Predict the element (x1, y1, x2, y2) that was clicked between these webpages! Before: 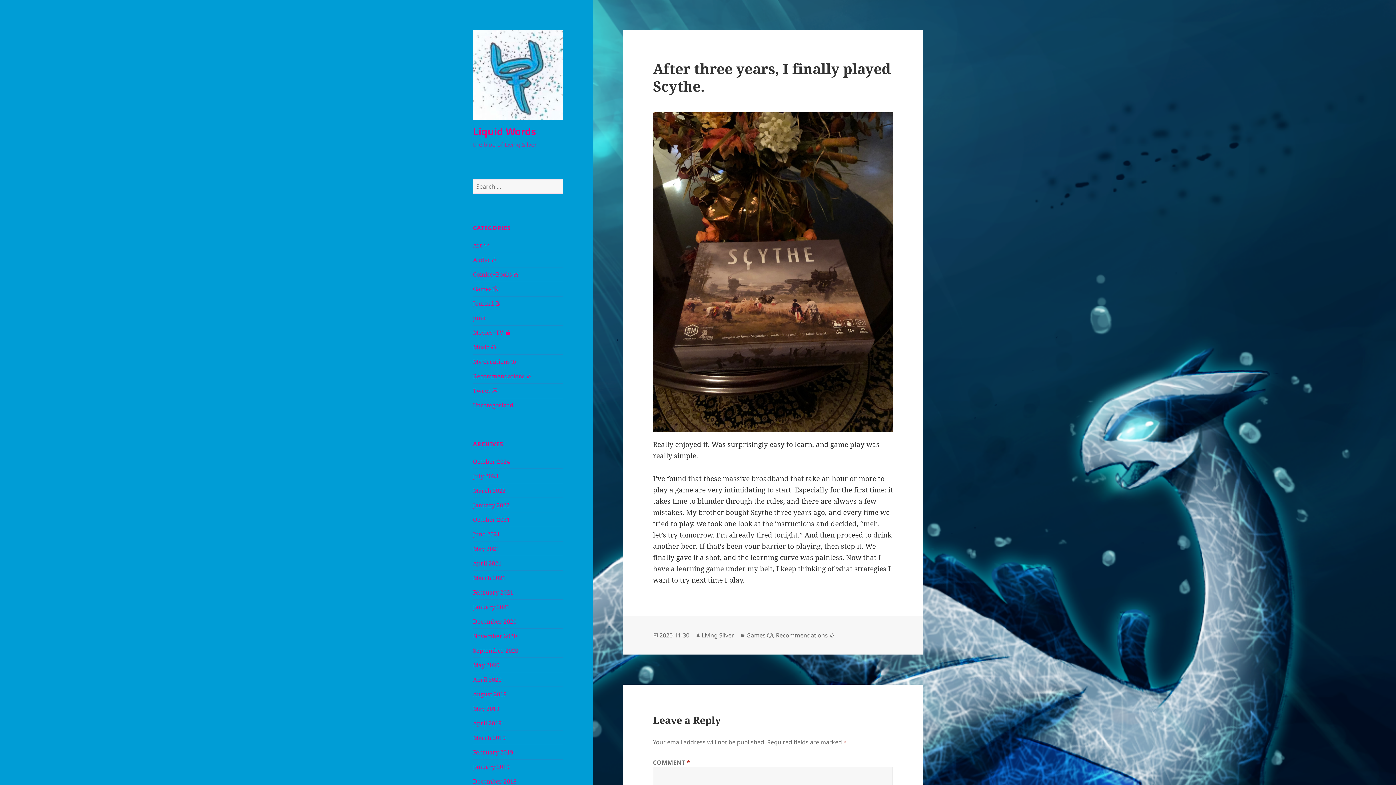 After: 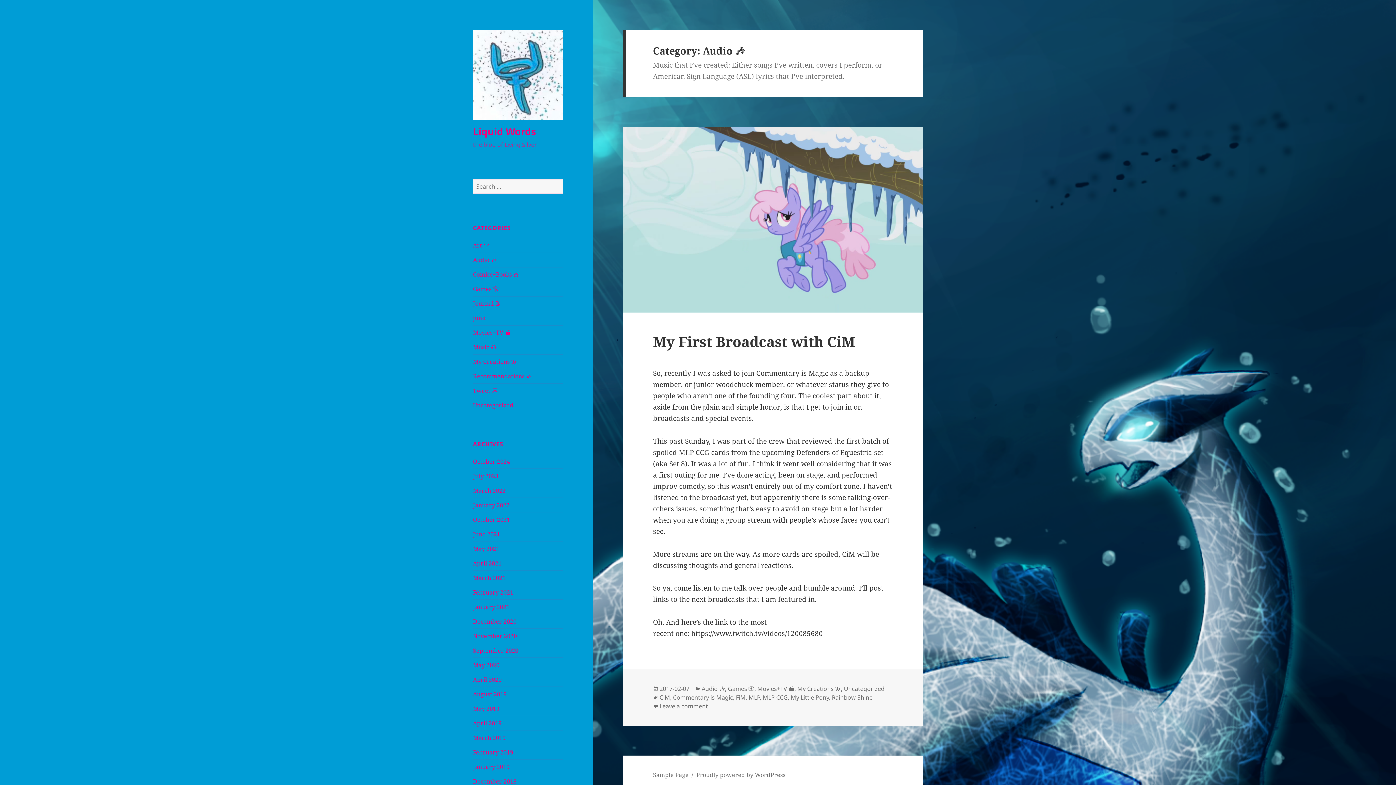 Action: label: Audio 🎶 bbox: (473, 256, 496, 264)